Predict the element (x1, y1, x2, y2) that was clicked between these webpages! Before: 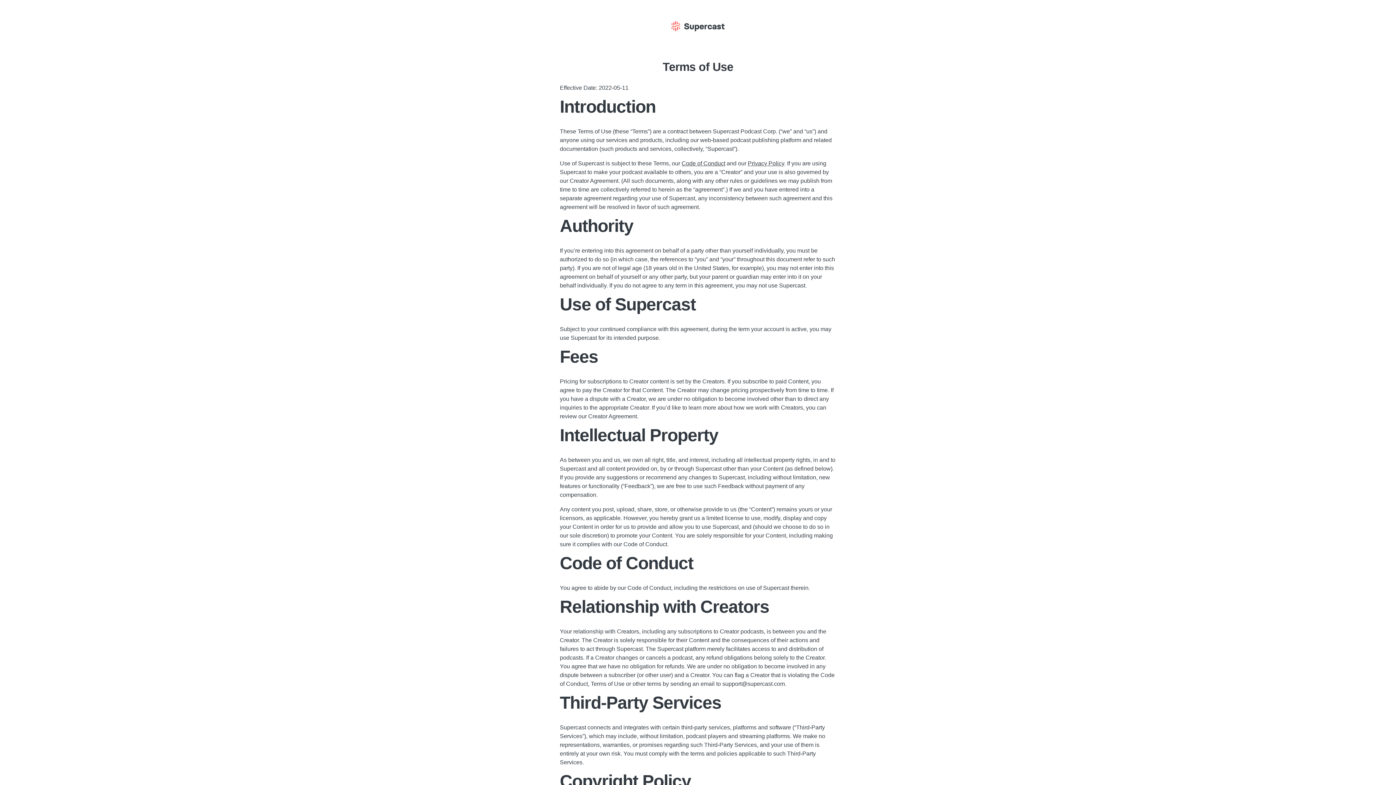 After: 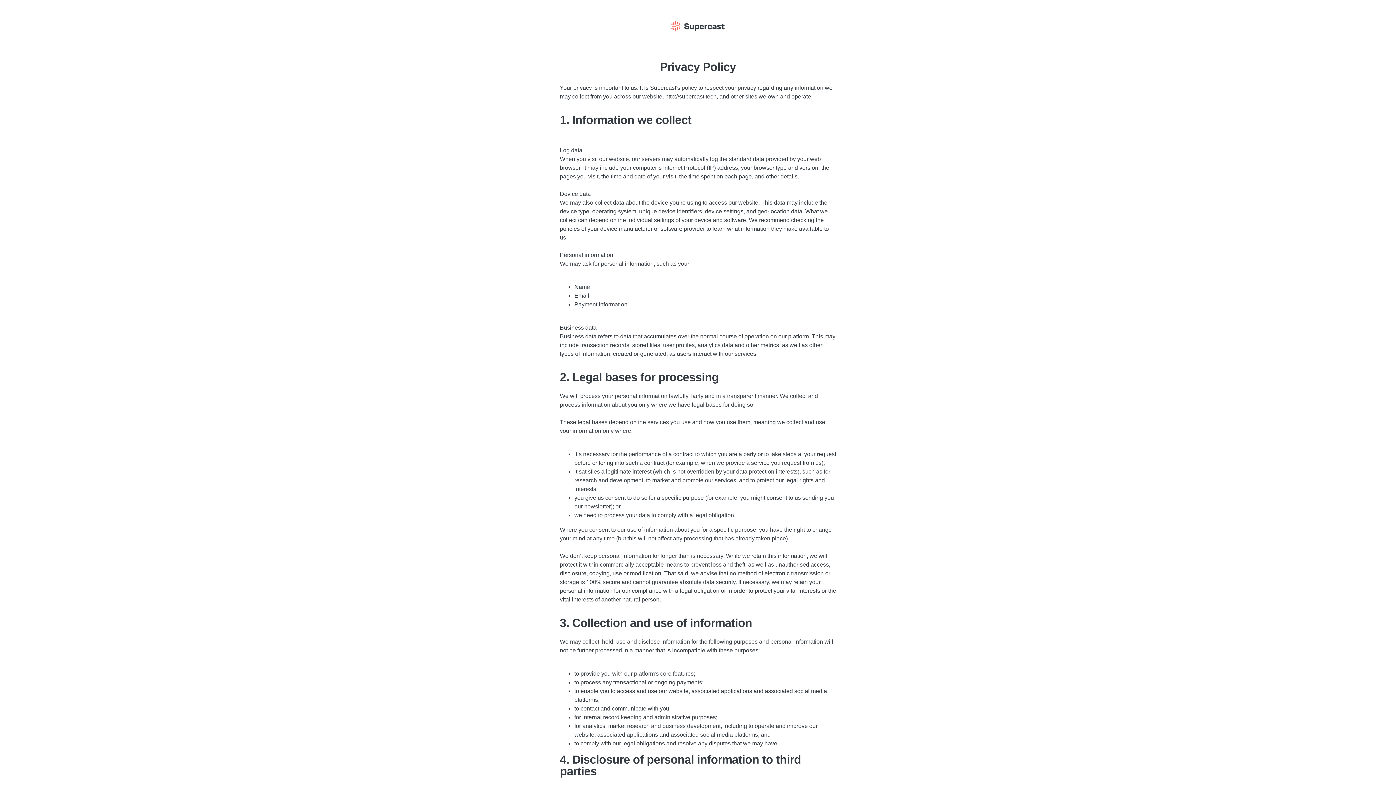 Action: bbox: (748, 160, 784, 166) label: Privacy Policy